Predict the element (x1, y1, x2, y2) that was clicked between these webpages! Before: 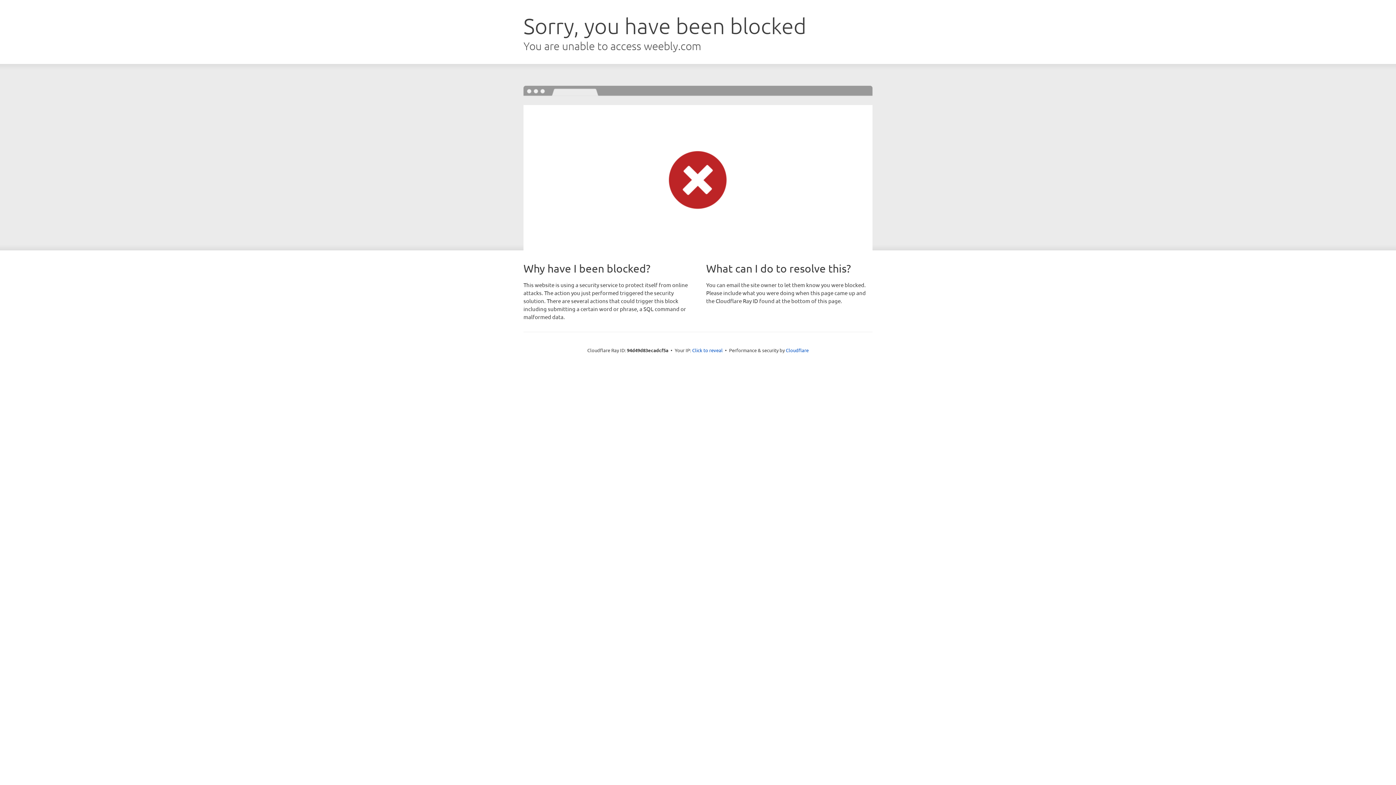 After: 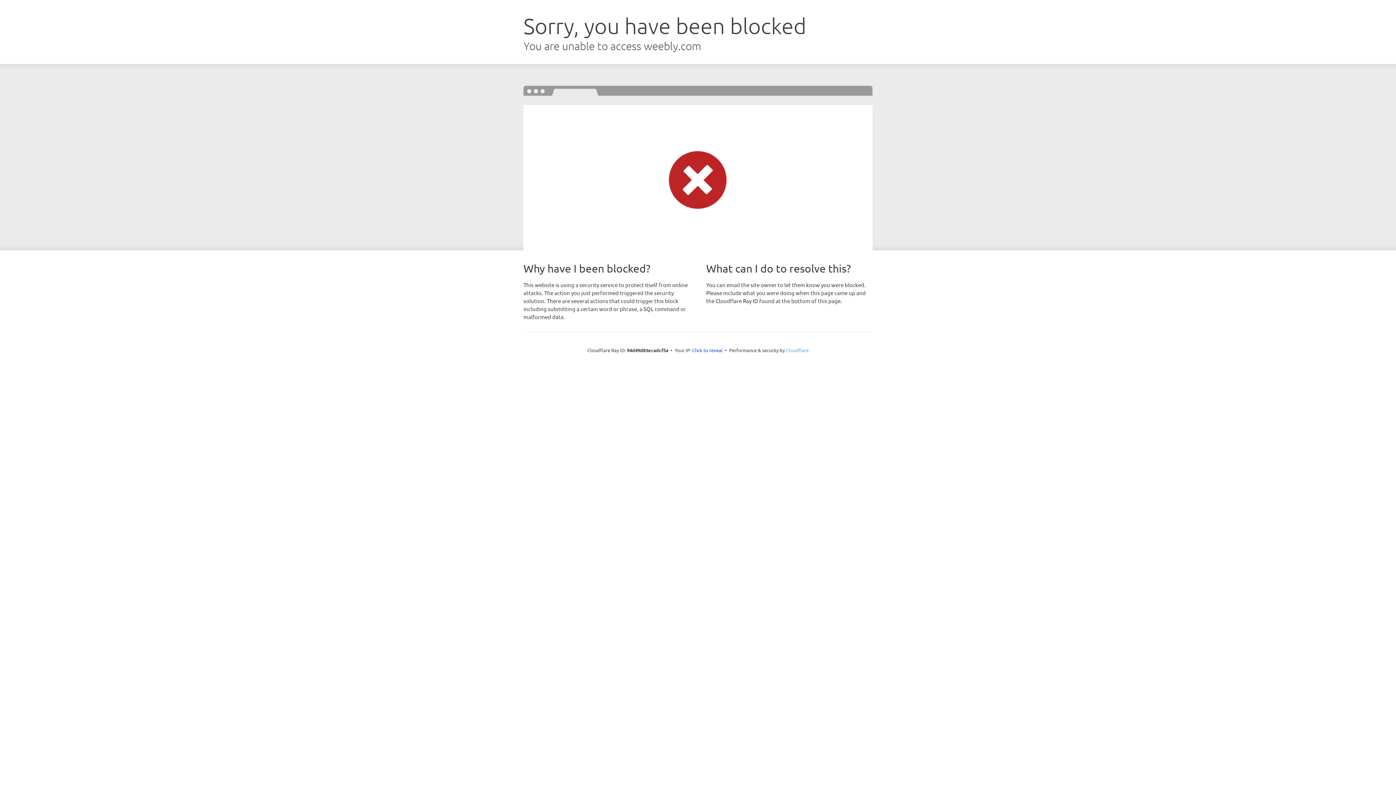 Action: bbox: (786, 347, 808, 353) label: Cloudflare